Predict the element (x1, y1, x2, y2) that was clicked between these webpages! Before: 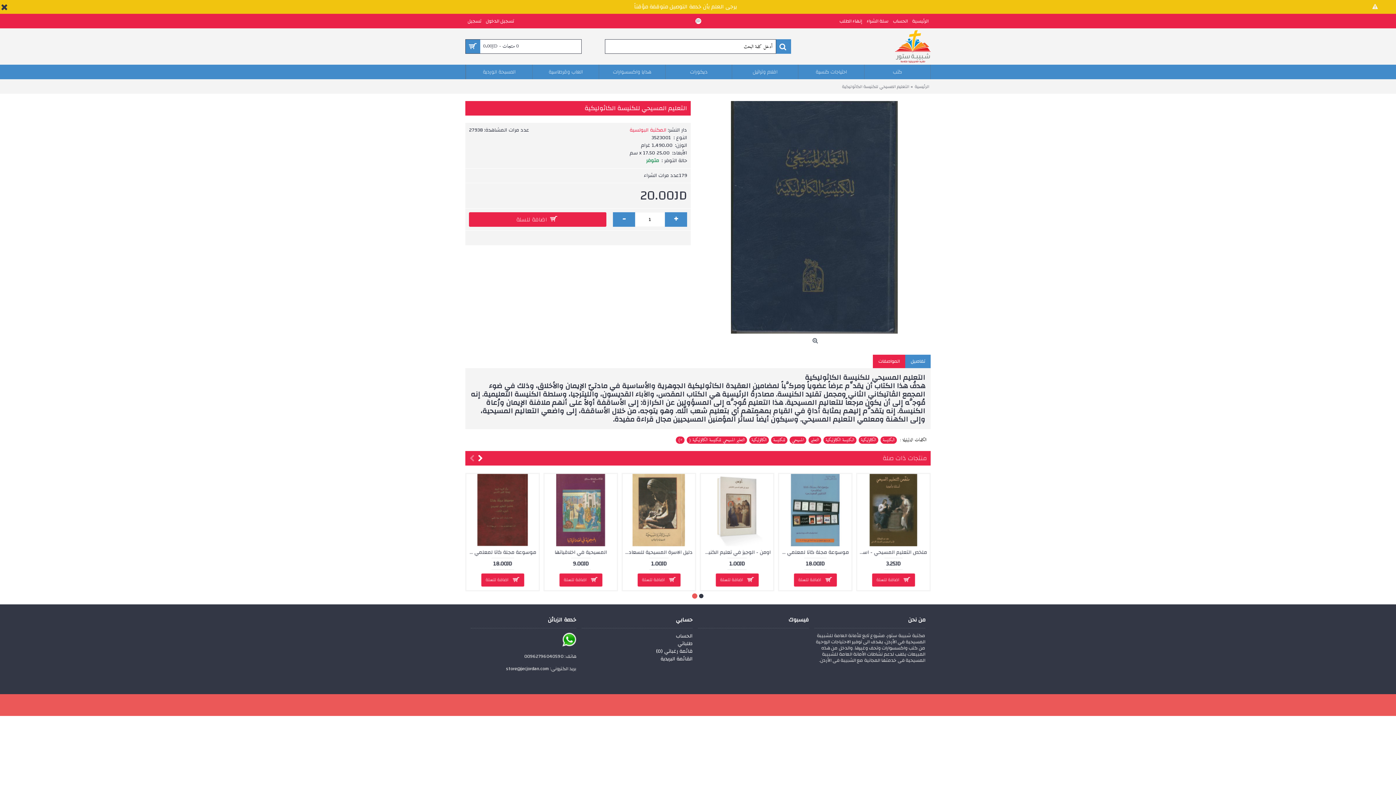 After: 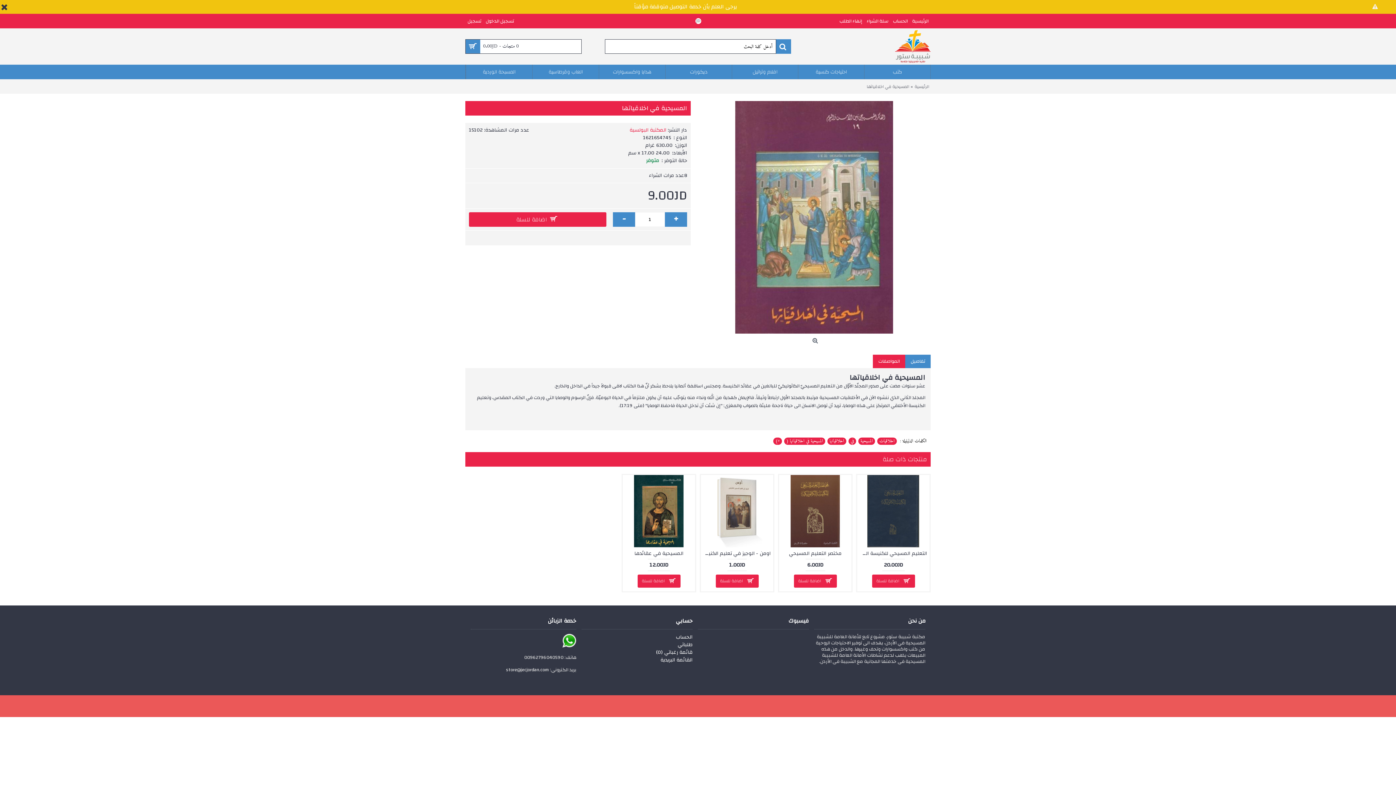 Action: bbox: (544, 474, 617, 546)